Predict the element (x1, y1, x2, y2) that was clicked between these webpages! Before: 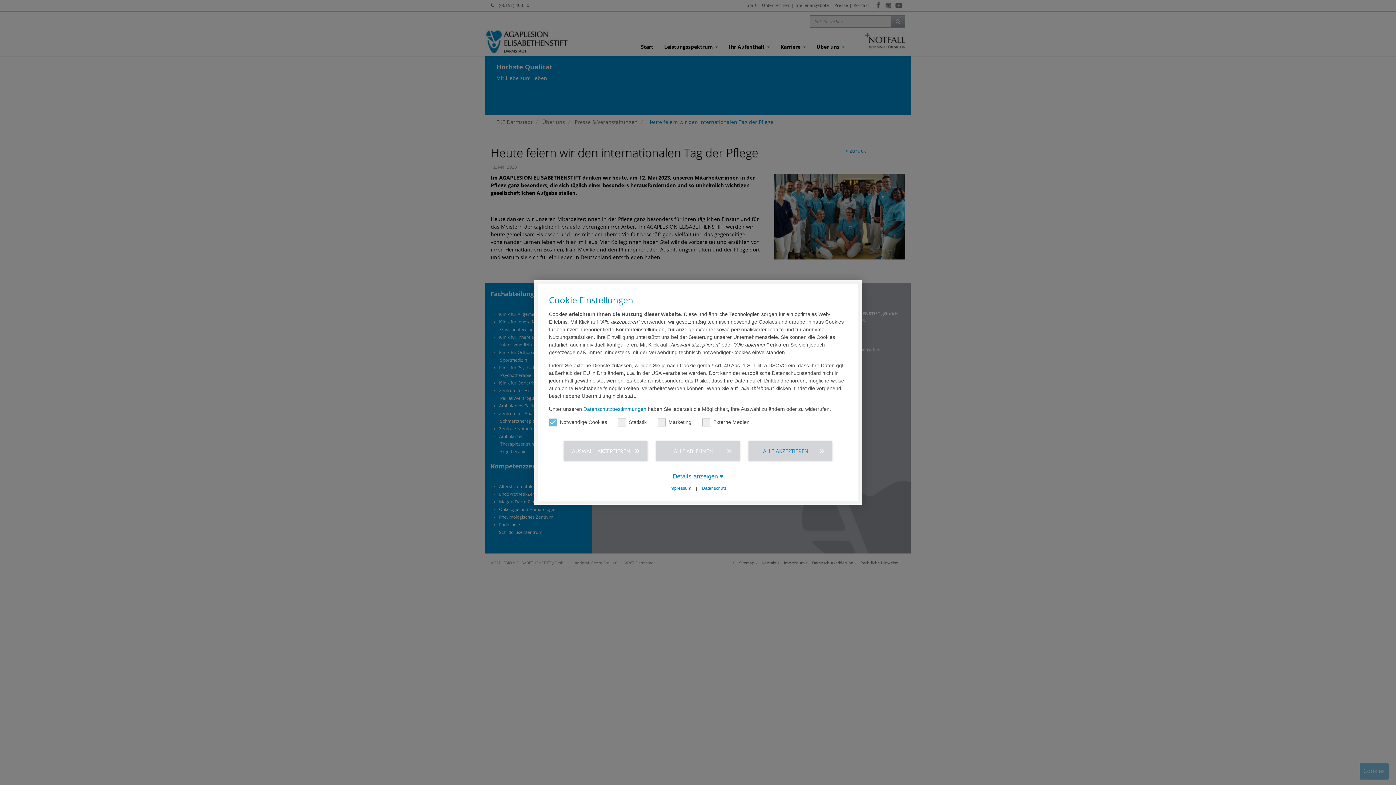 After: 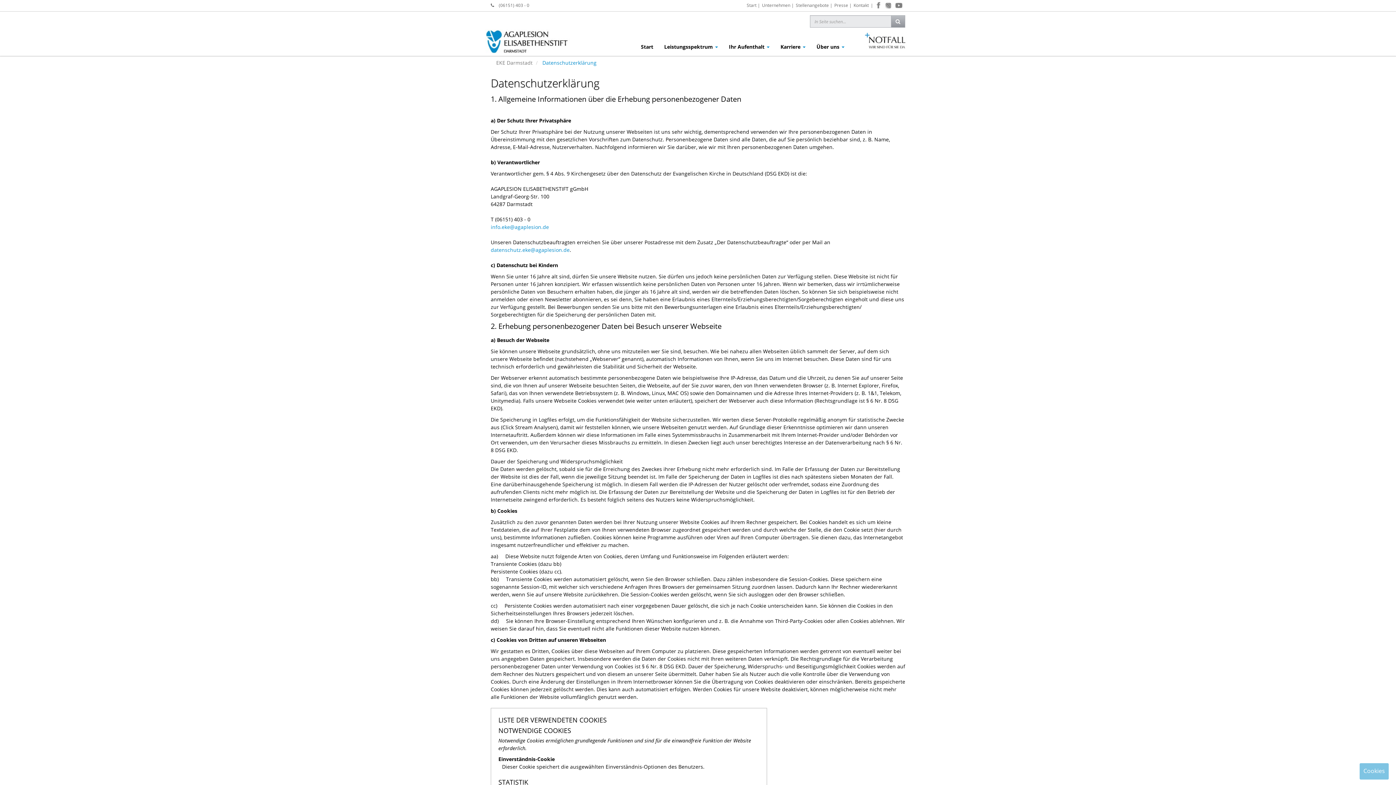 Action: label: Datenschutz bbox: (698, 486, 730, 491)